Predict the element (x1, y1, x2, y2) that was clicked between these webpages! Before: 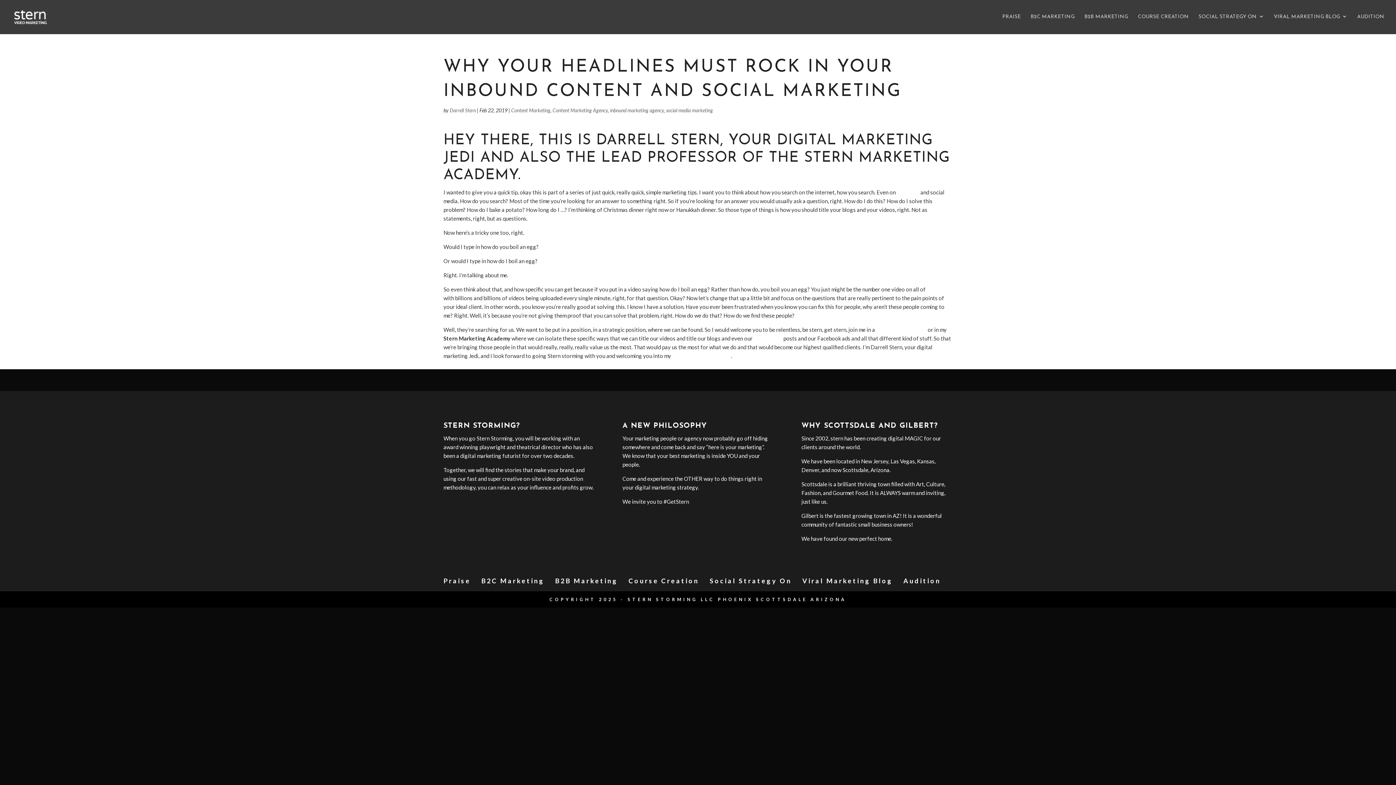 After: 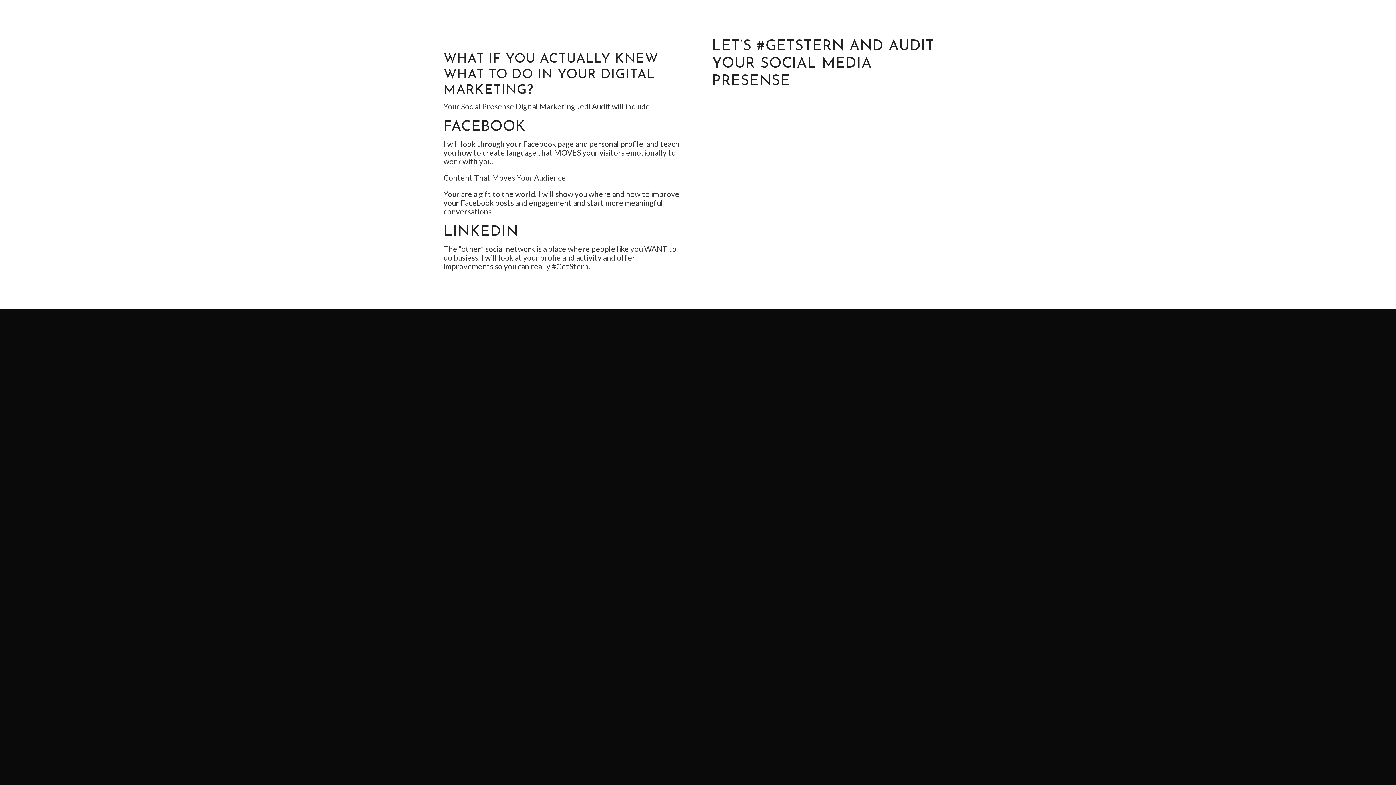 Action: bbox: (753, 335, 782, 341) label: social media